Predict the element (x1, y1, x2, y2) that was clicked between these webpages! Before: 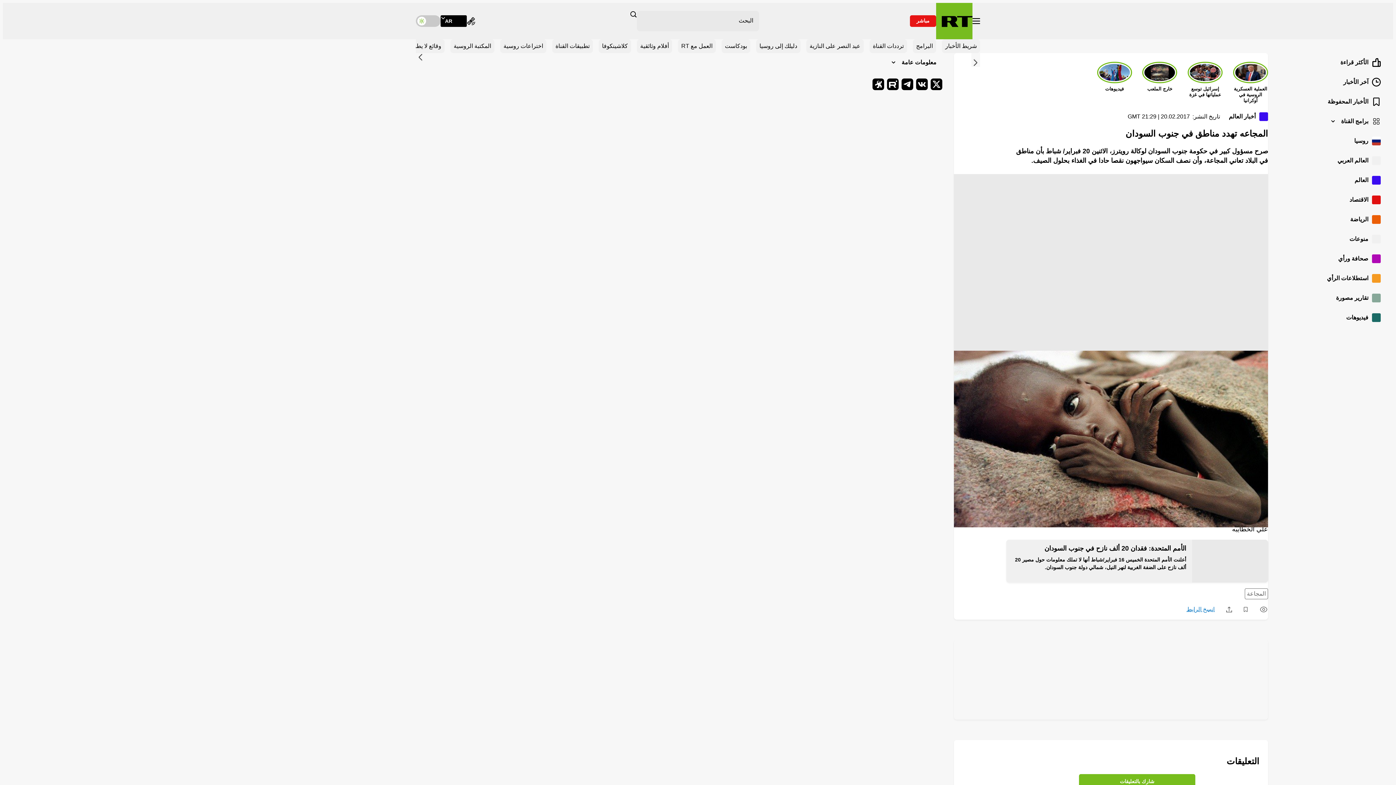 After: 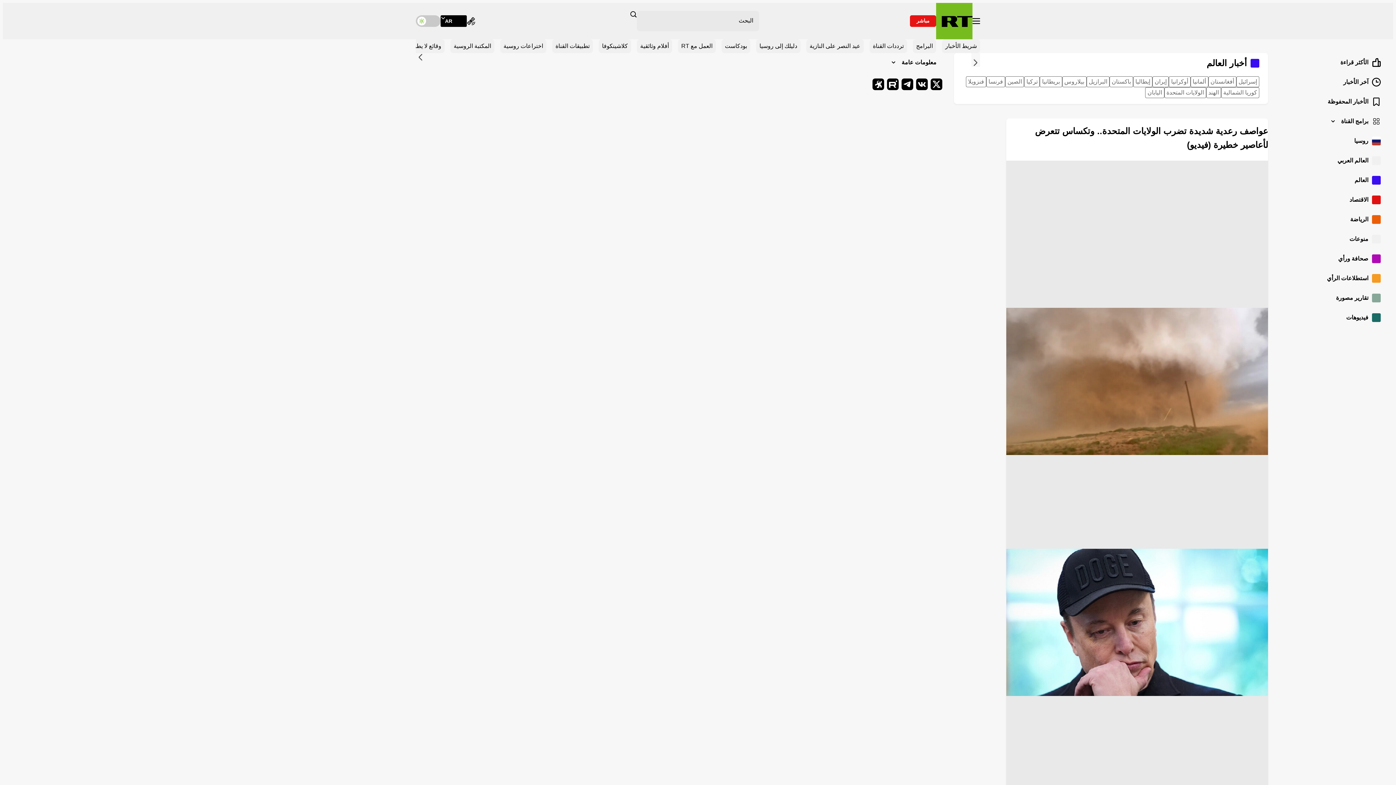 Action: bbox: (1229, 112, 1268, 121) label: أخبار العالم